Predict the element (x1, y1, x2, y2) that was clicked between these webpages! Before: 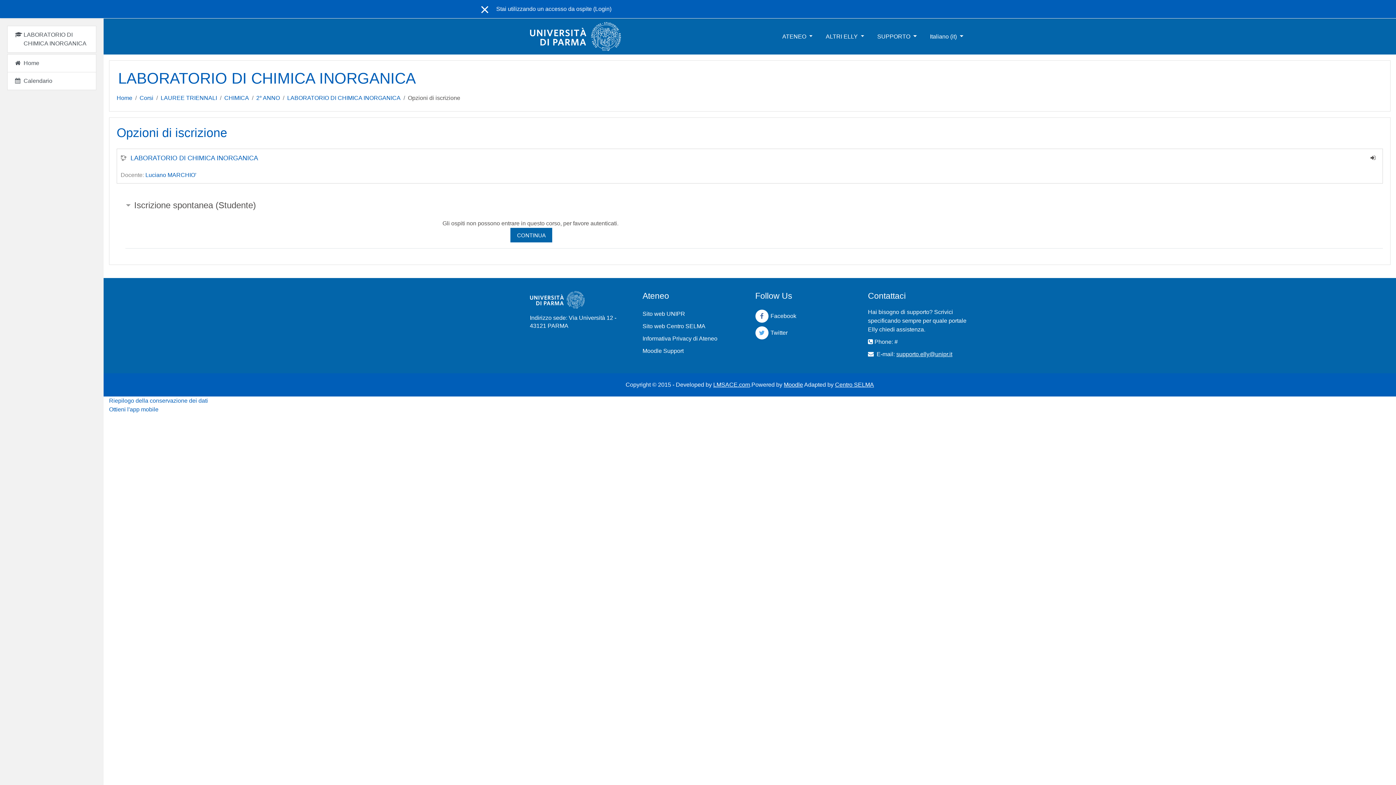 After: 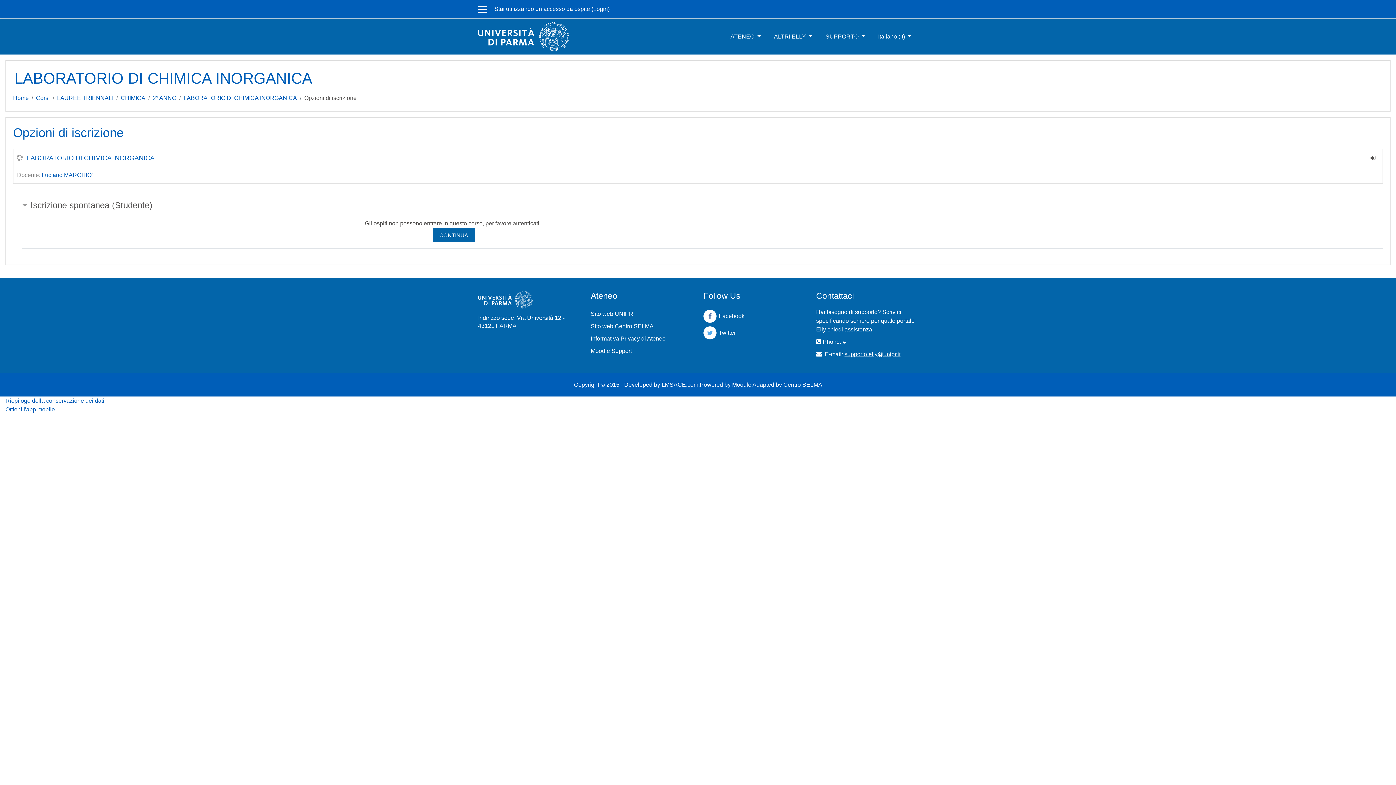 Action: bbox: (478, 0, 489, 18)